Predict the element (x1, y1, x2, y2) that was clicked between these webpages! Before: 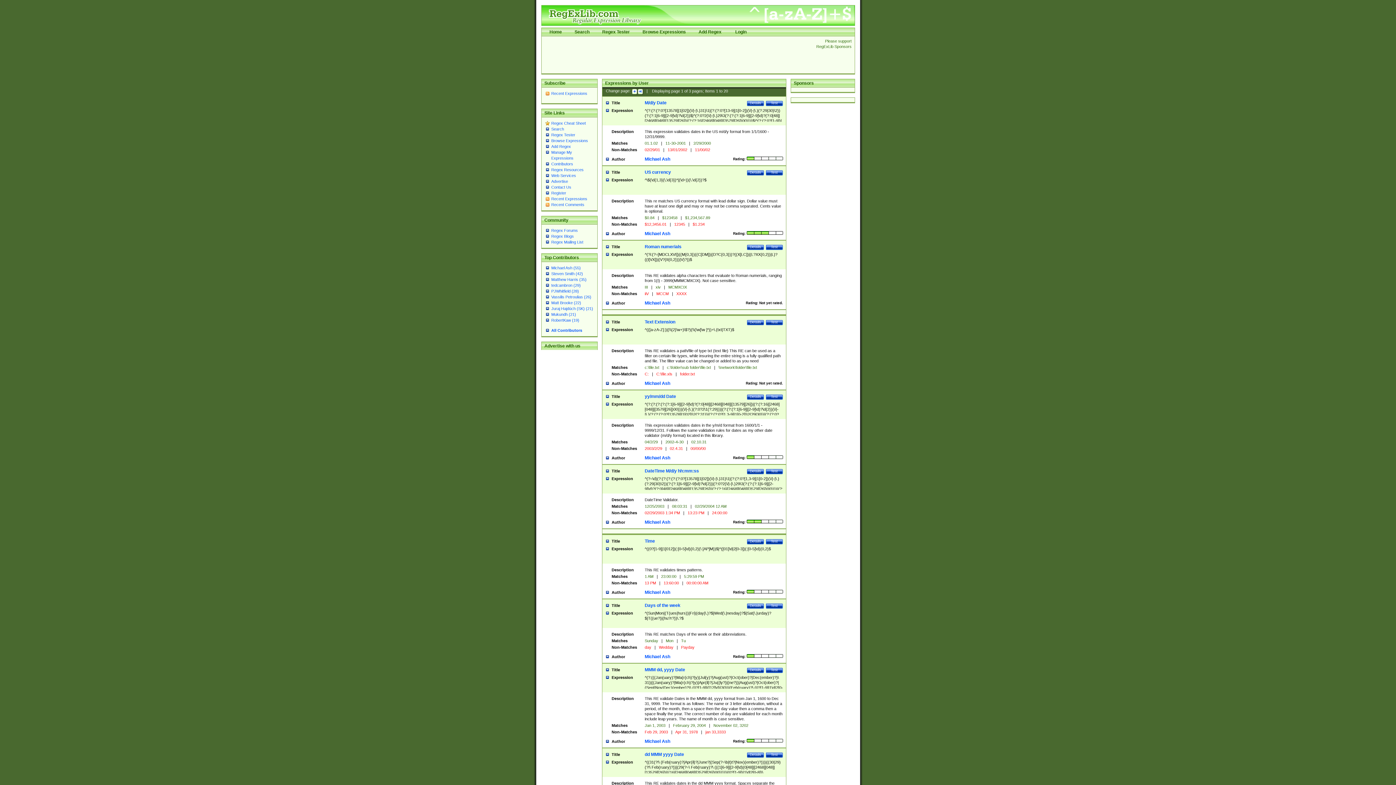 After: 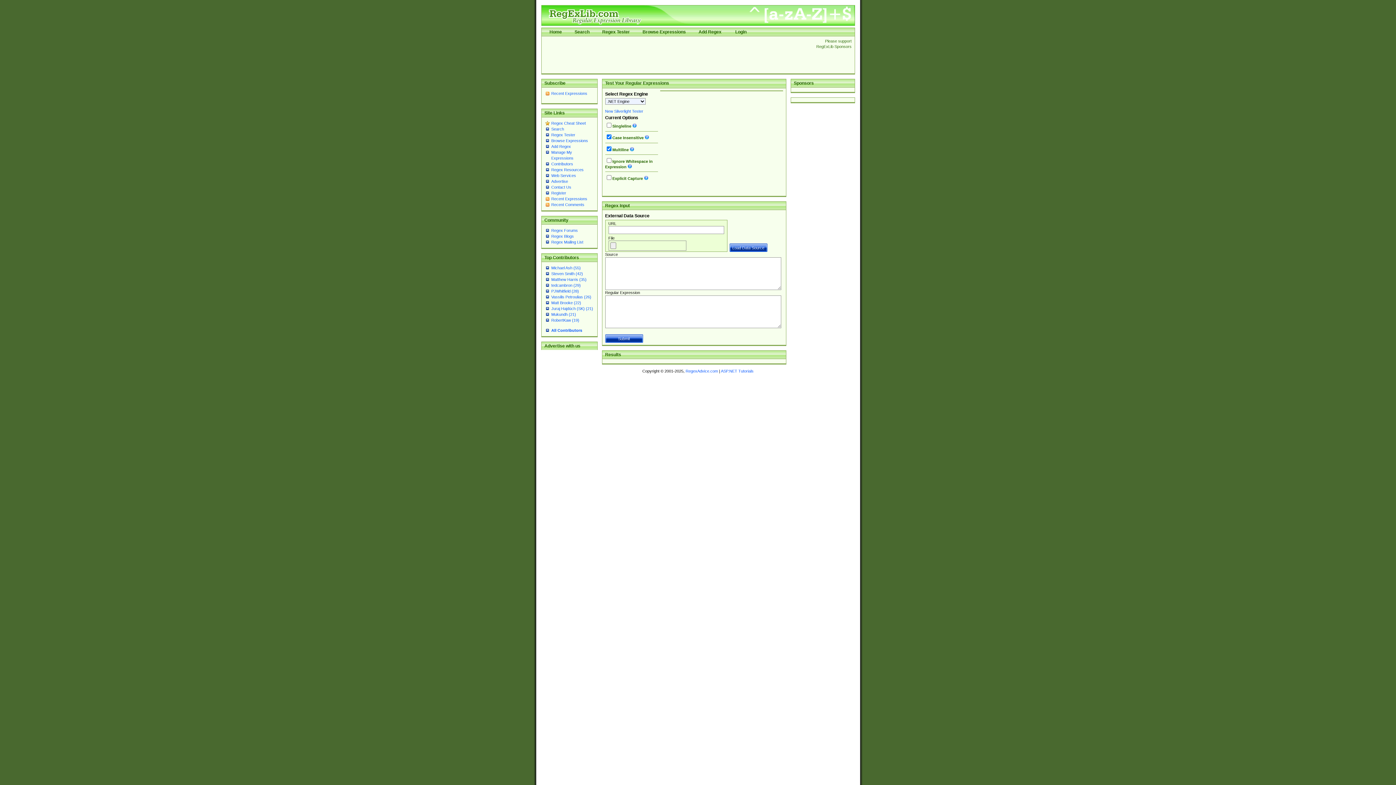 Action: label: Regex Tester bbox: (551, 132, 575, 137)